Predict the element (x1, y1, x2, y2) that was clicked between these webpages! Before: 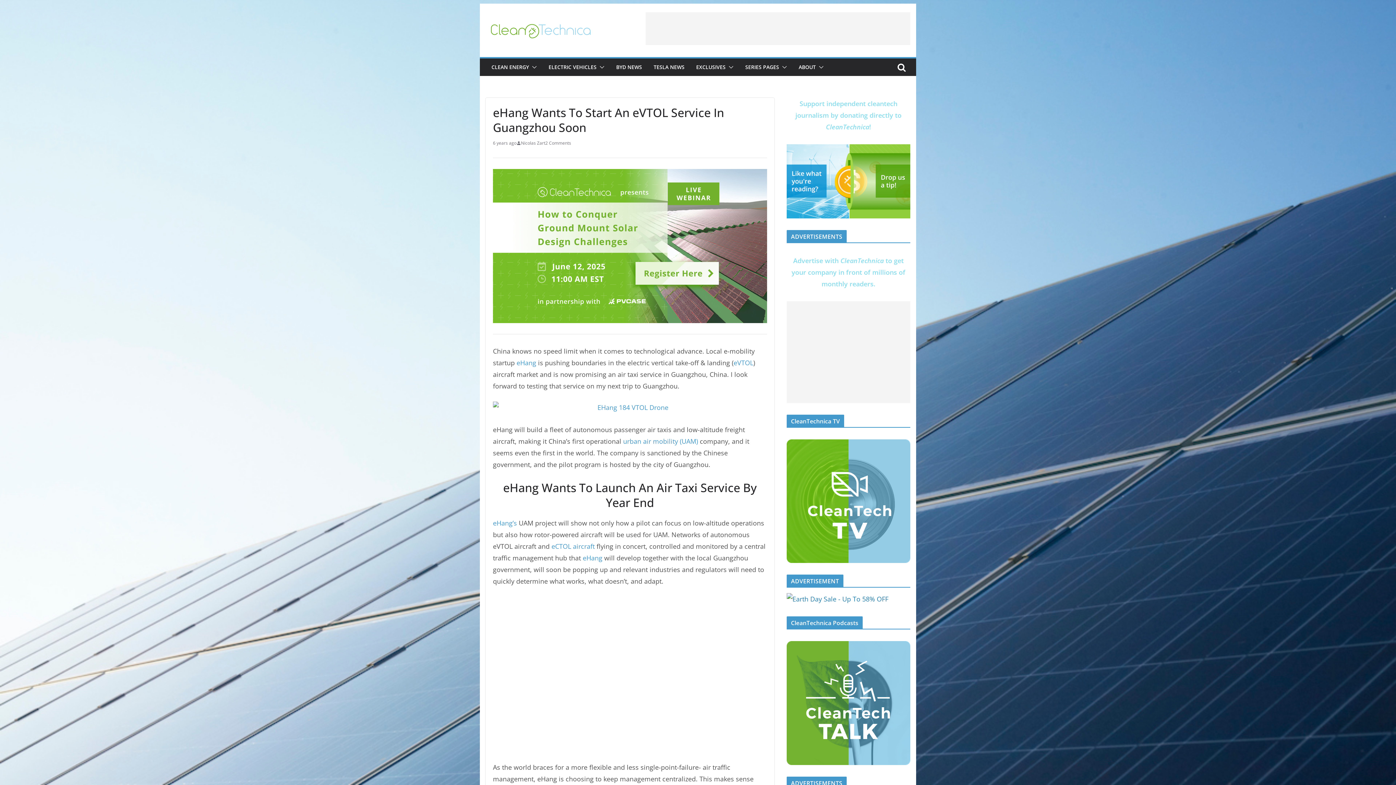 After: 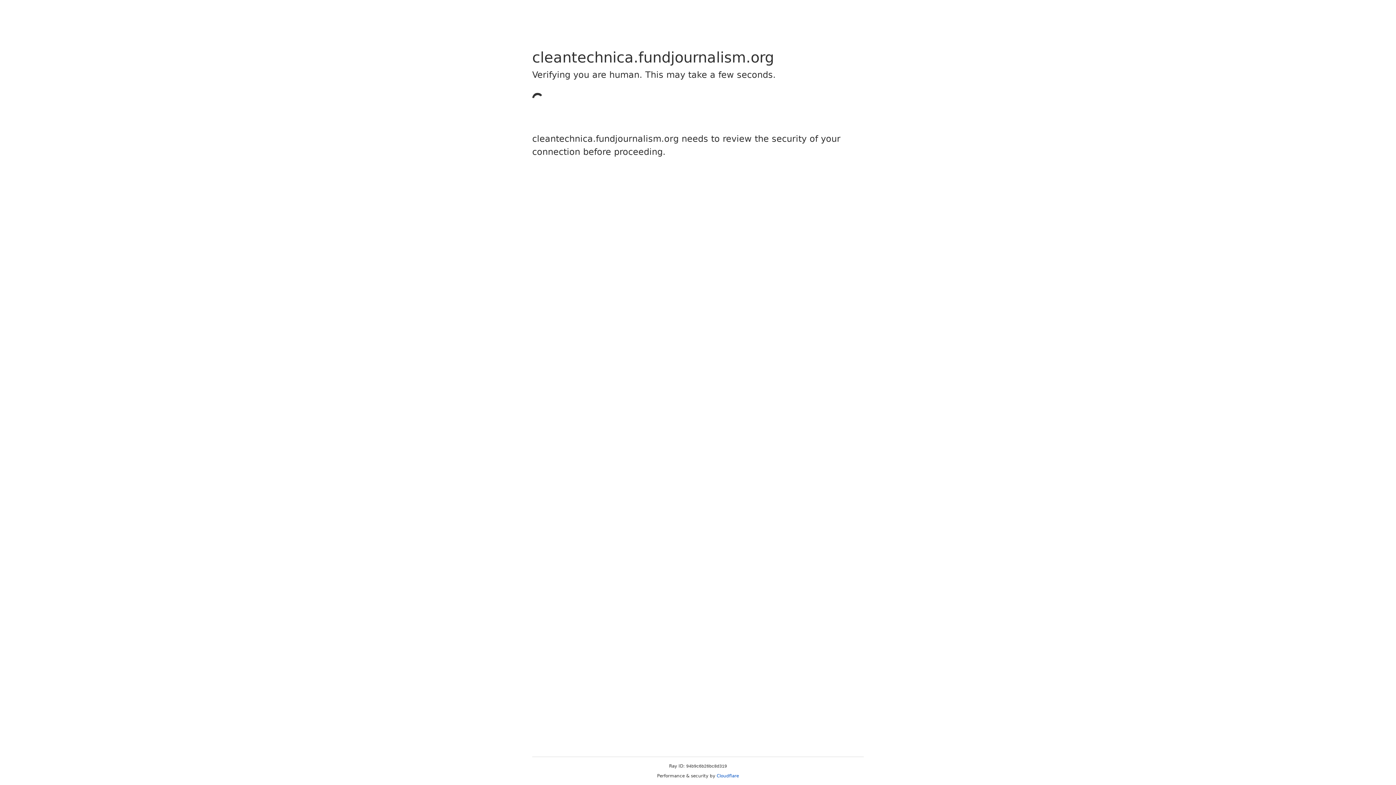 Action: label: Support independent cleantech journalism by donating directly to CleanTechnica! bbox: (795, 99, 901, 131)